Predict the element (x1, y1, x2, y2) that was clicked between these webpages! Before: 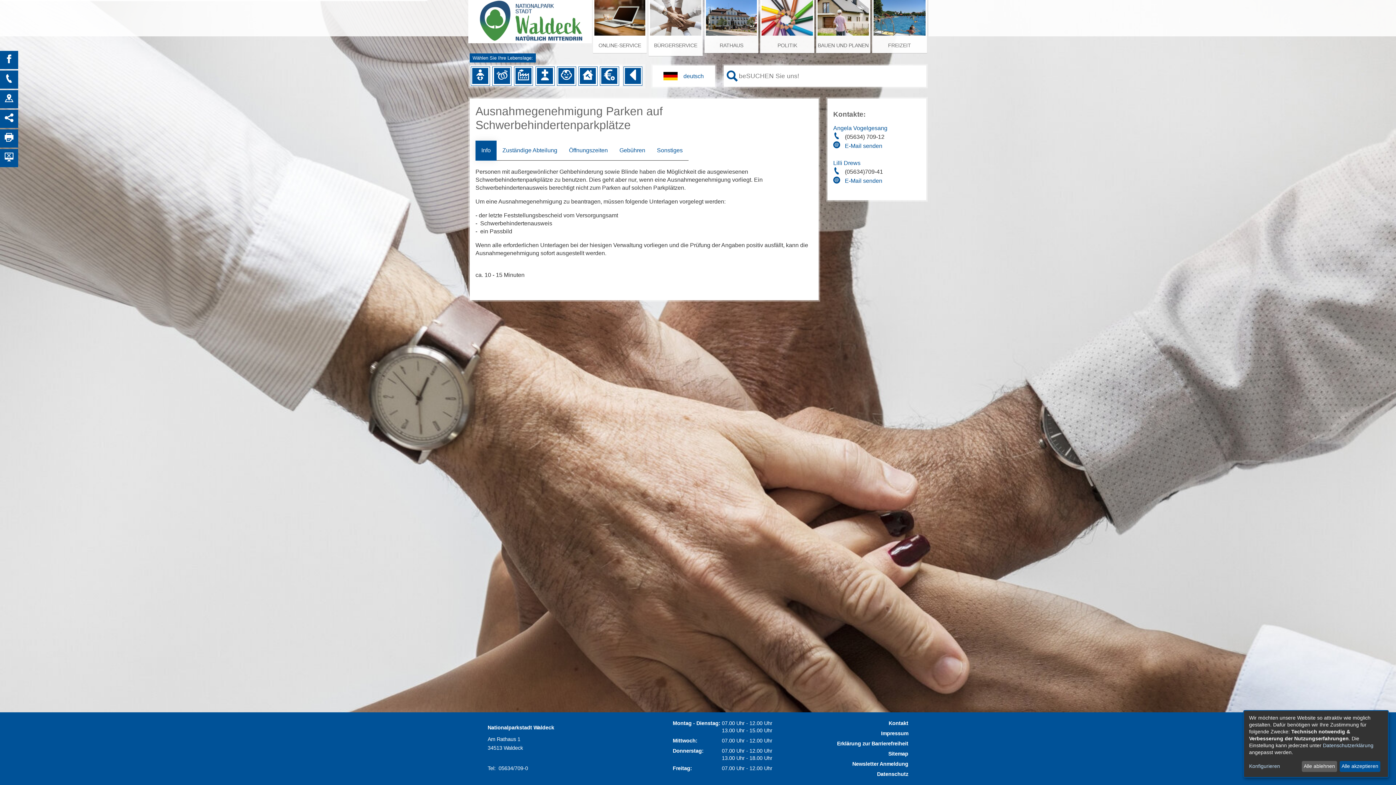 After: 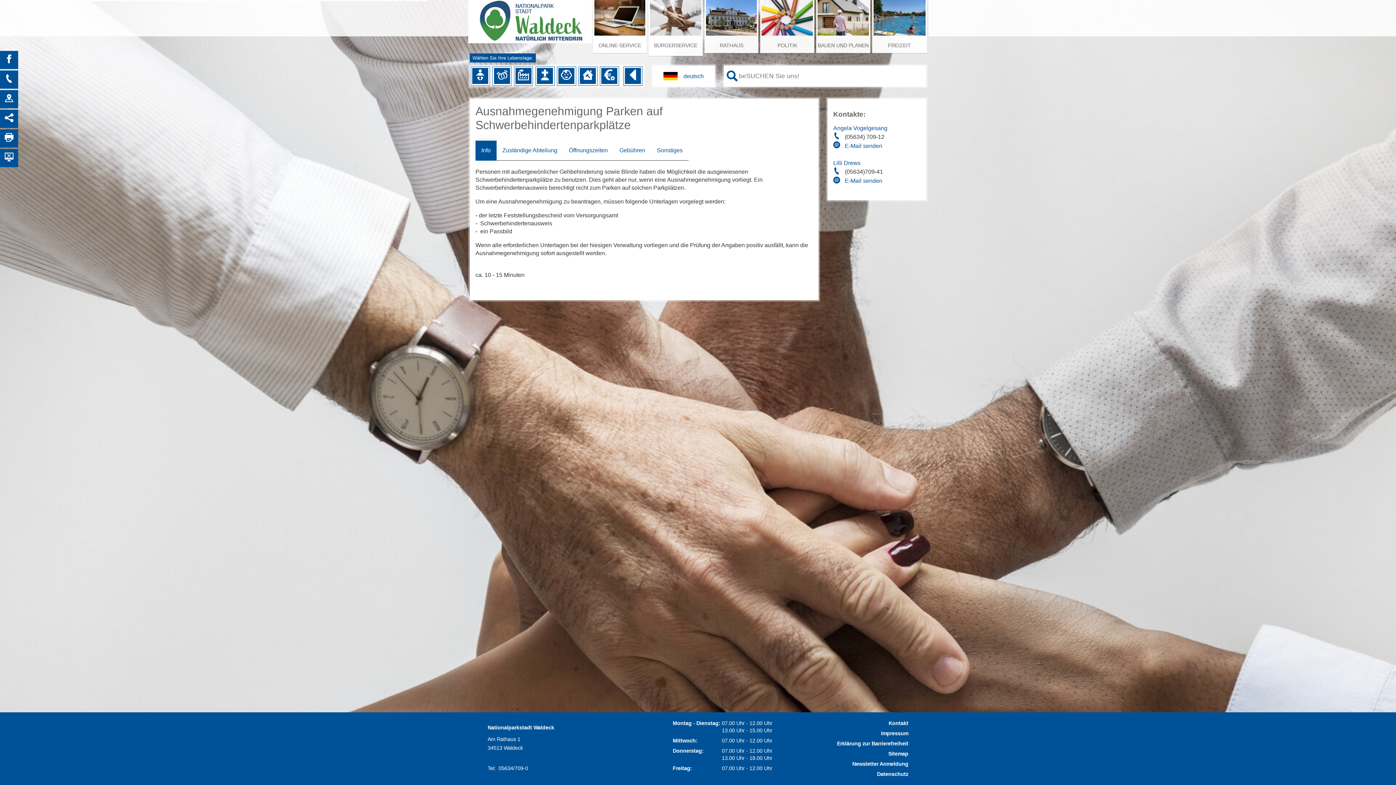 Action: label: Alle ablehnen bbox: (1302, 761, 1337, 772)